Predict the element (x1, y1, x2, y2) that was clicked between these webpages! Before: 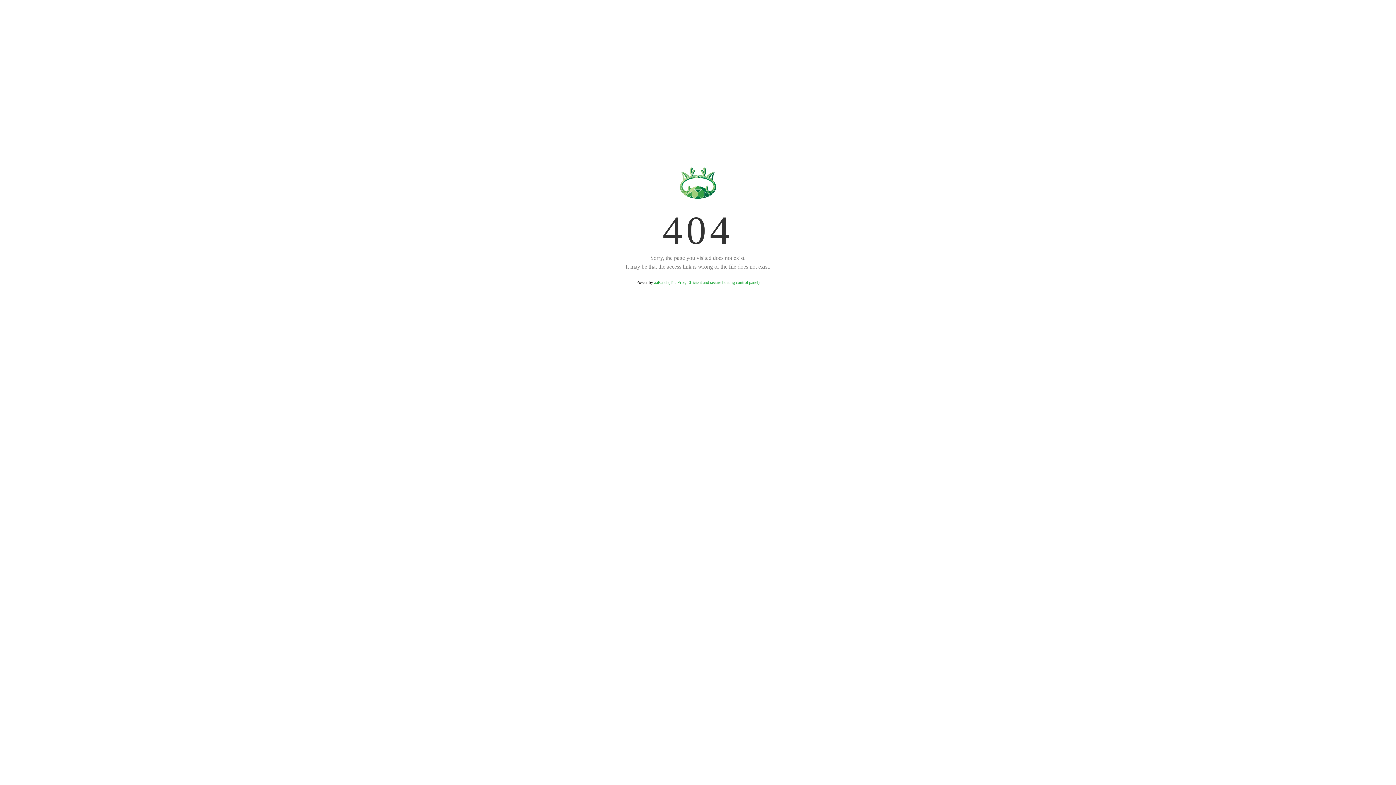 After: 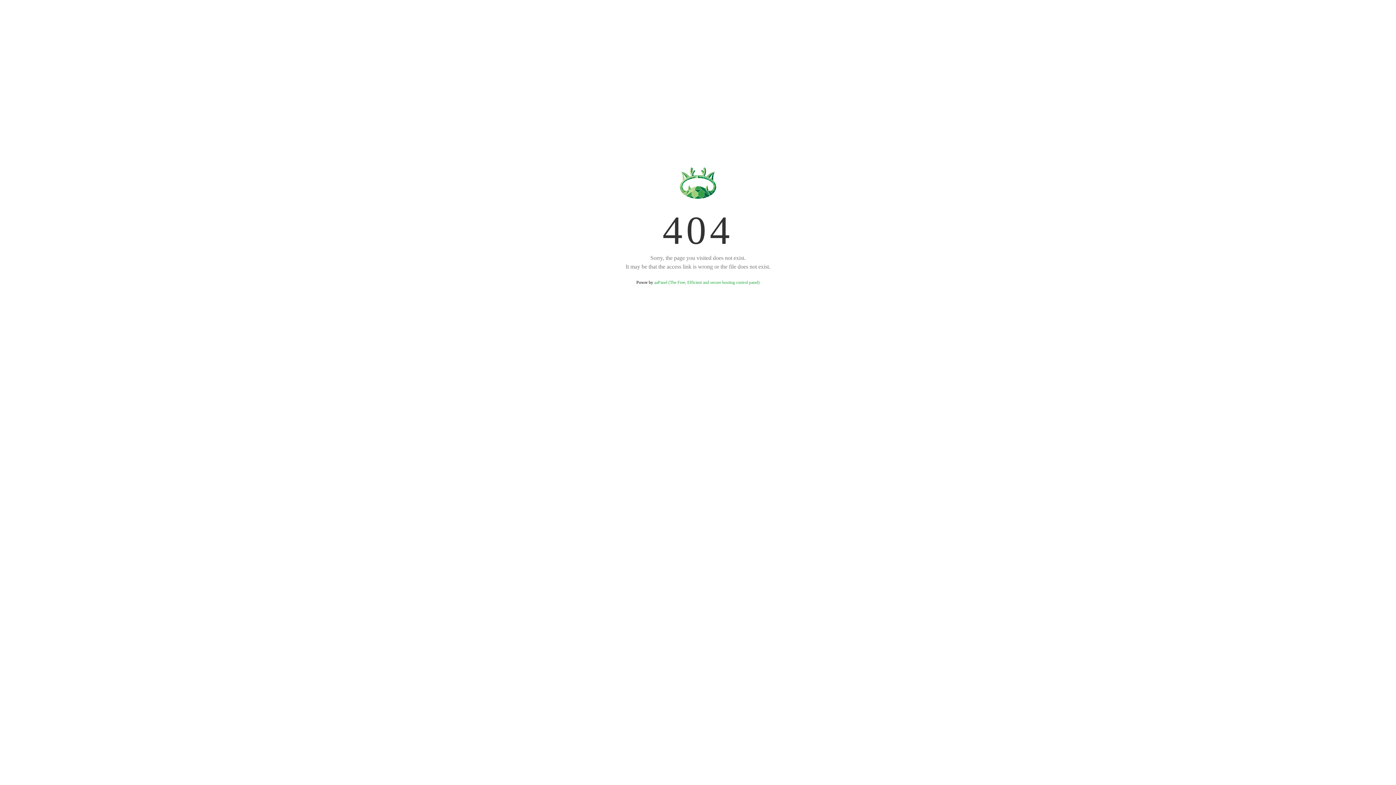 Action: label: aaPanel (The Free, Efficient and secure hosting control panel) bbox: (654, 280, 759, 285)